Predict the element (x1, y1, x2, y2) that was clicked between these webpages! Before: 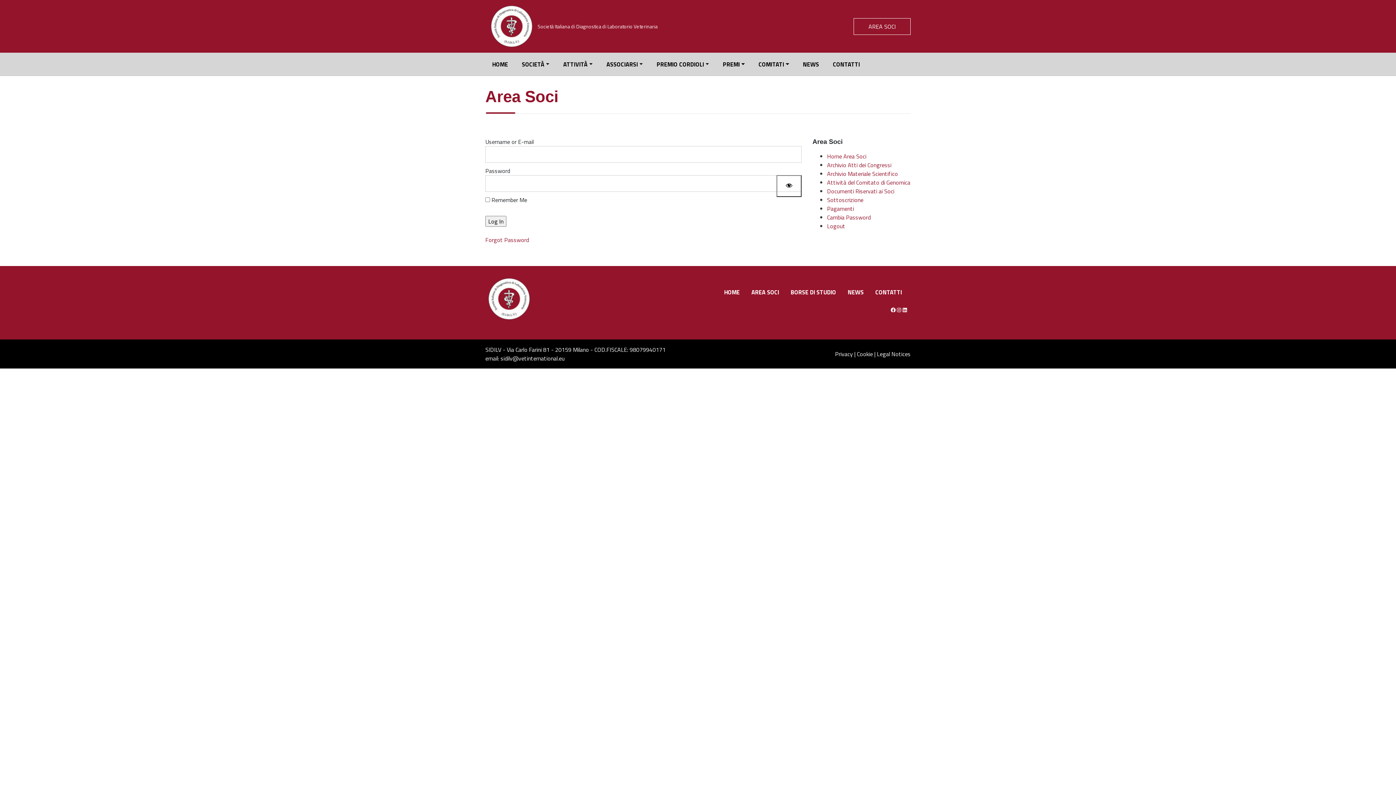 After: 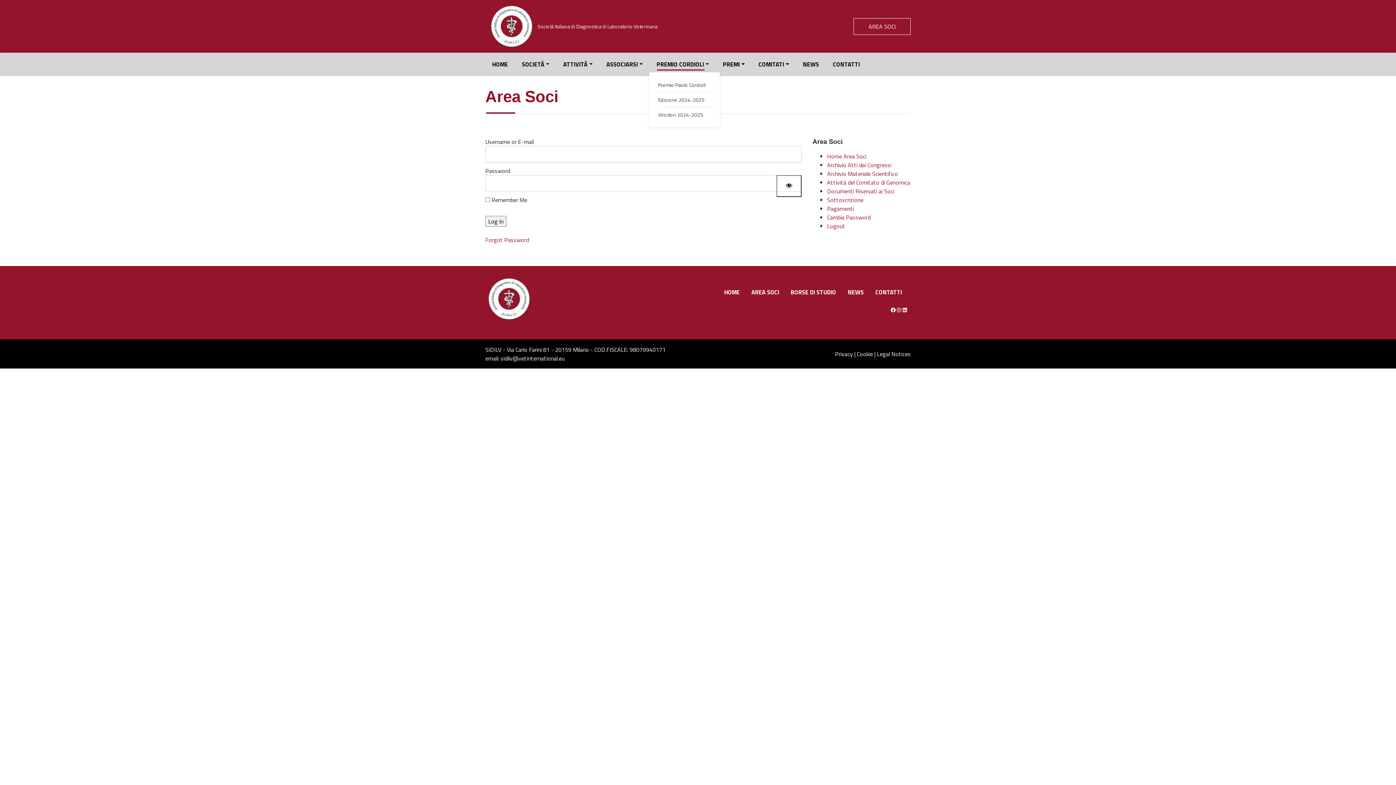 Action: label: PREMIO CORDIOLI bbox: (649, 52, 716, 72)